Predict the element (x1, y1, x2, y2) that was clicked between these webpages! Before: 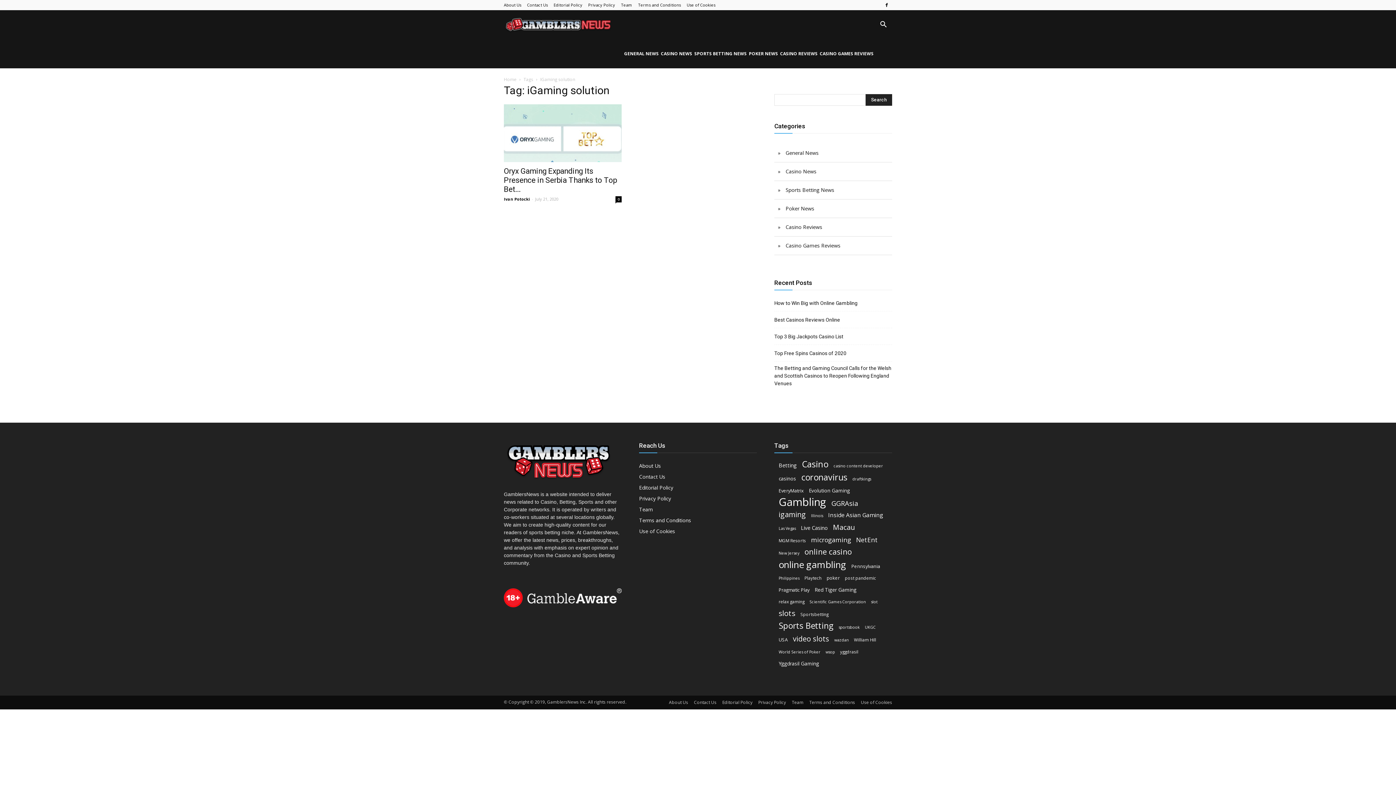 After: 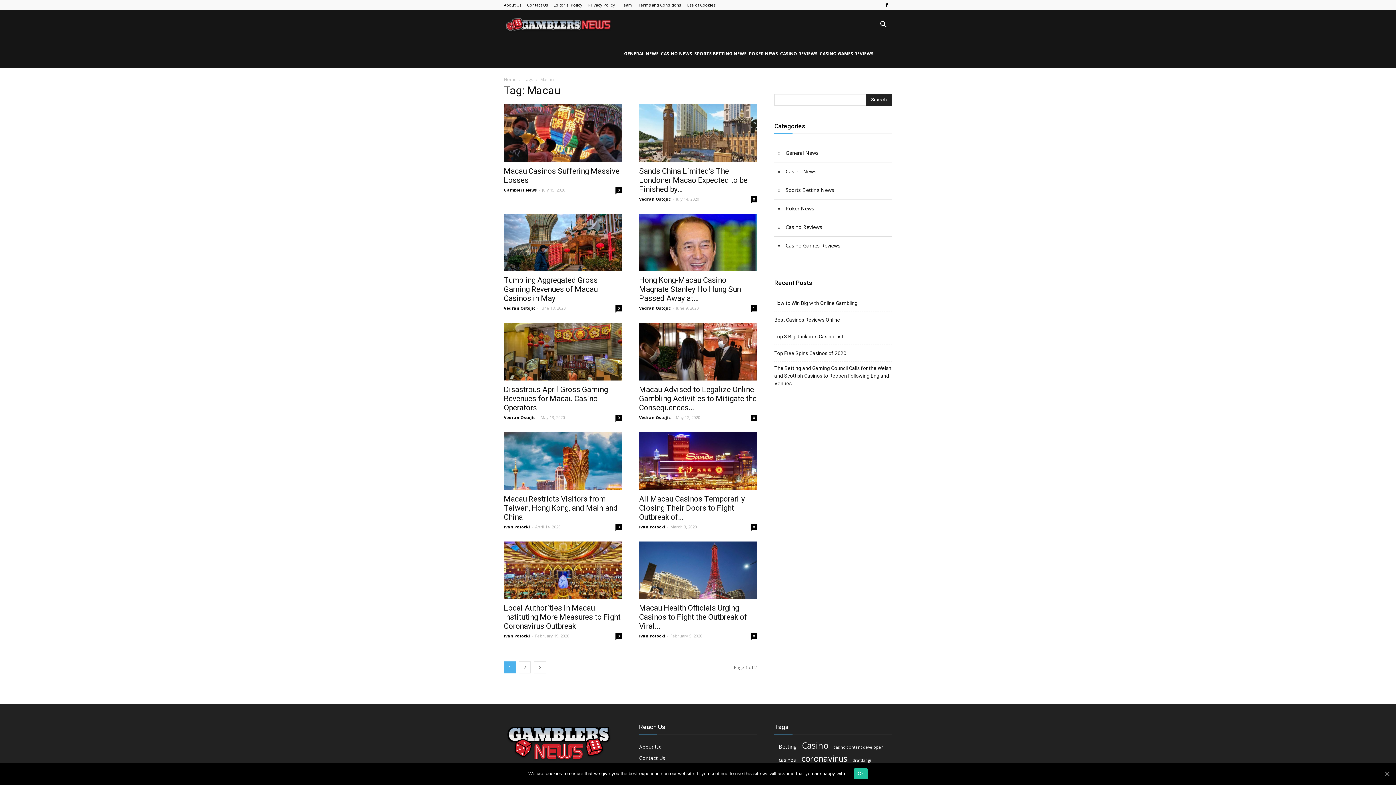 Action: label: Macau (18 items) bbox: (833, 523, 855, 531)